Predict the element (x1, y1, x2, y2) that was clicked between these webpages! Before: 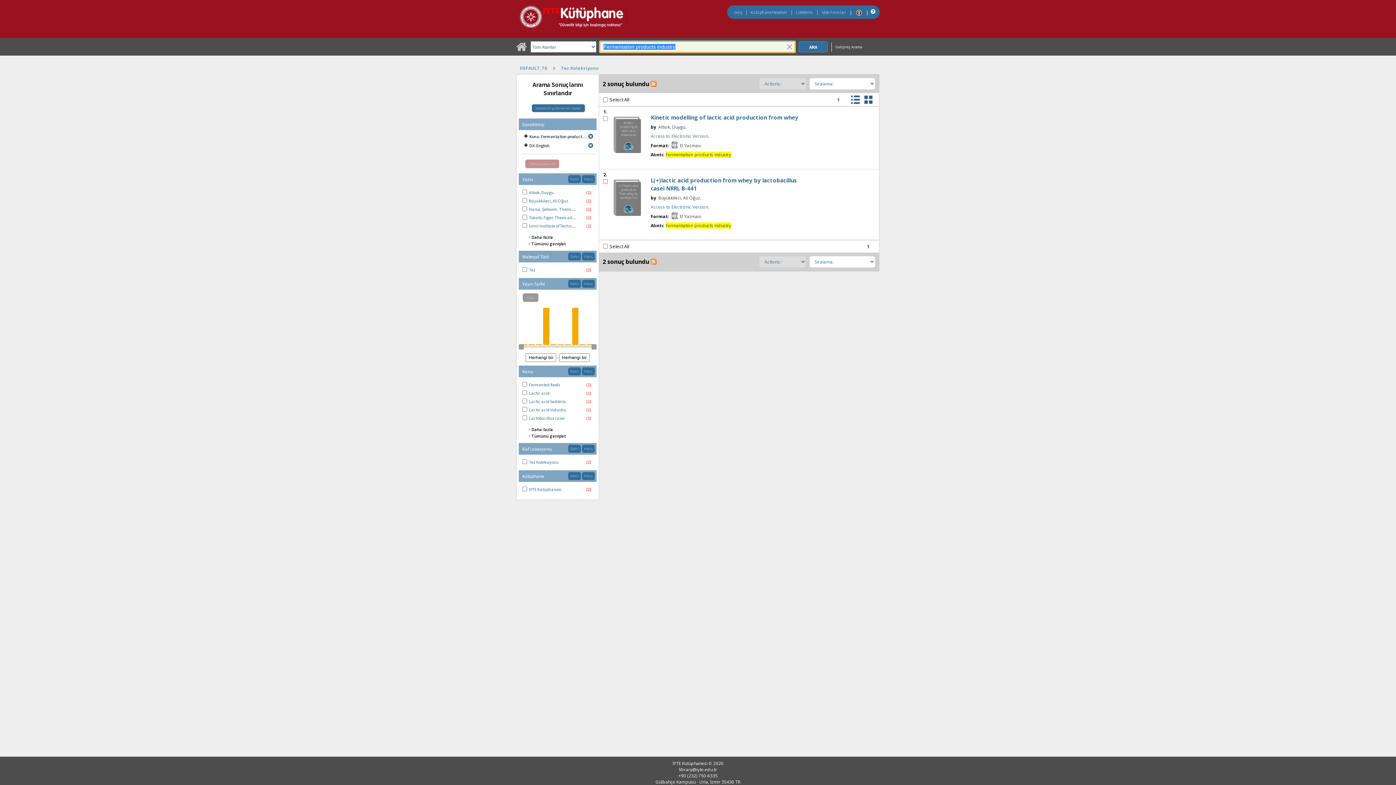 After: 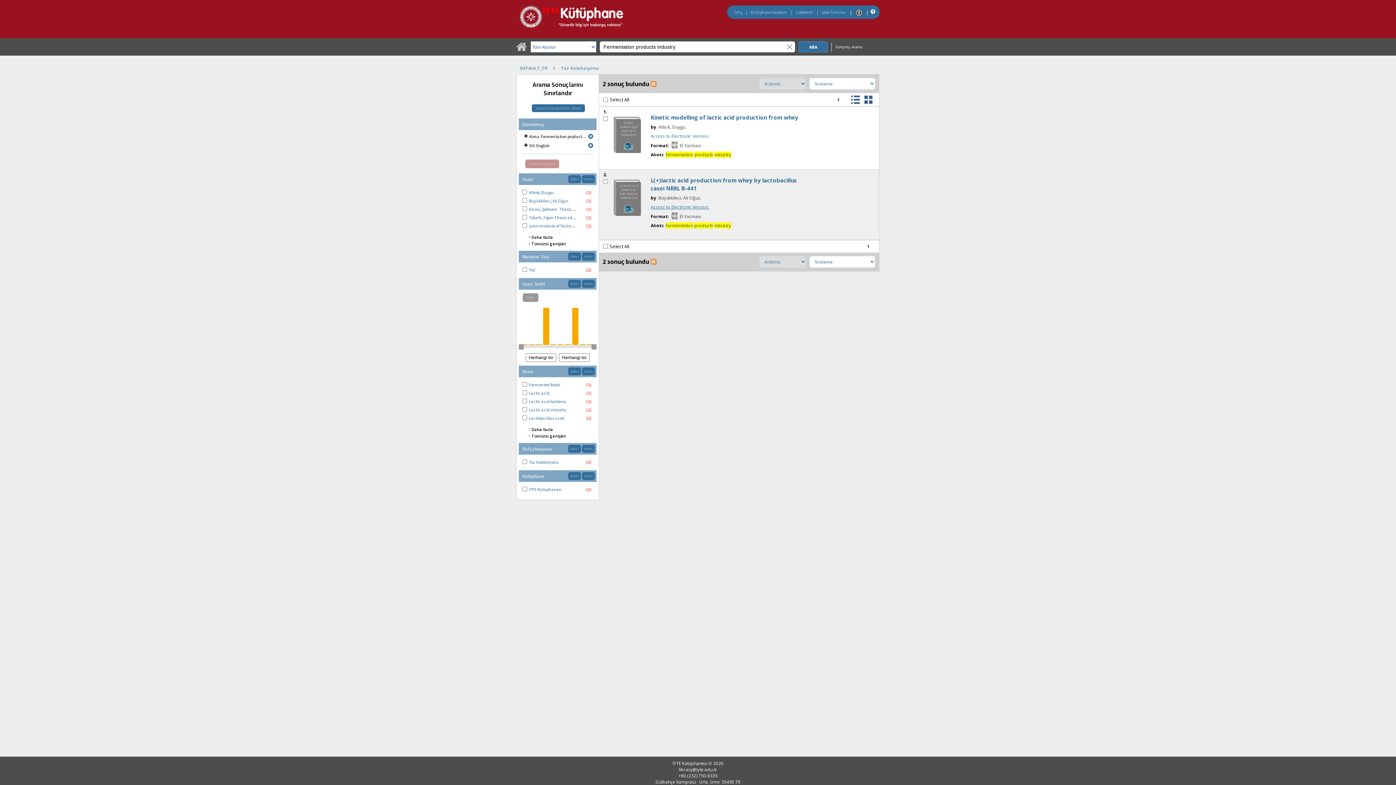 Action: bbox: (650, 203, 709, 210) label: Access to Electronic Version.